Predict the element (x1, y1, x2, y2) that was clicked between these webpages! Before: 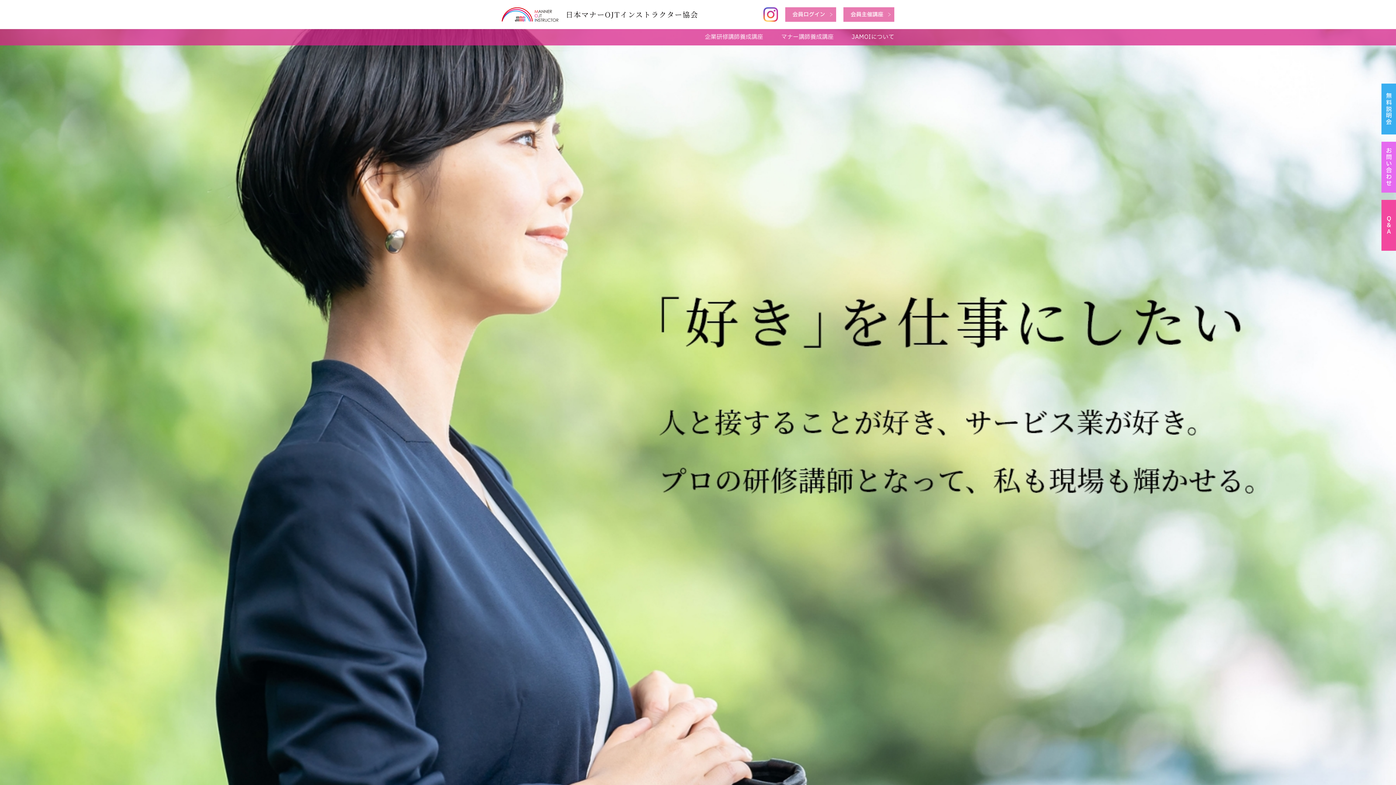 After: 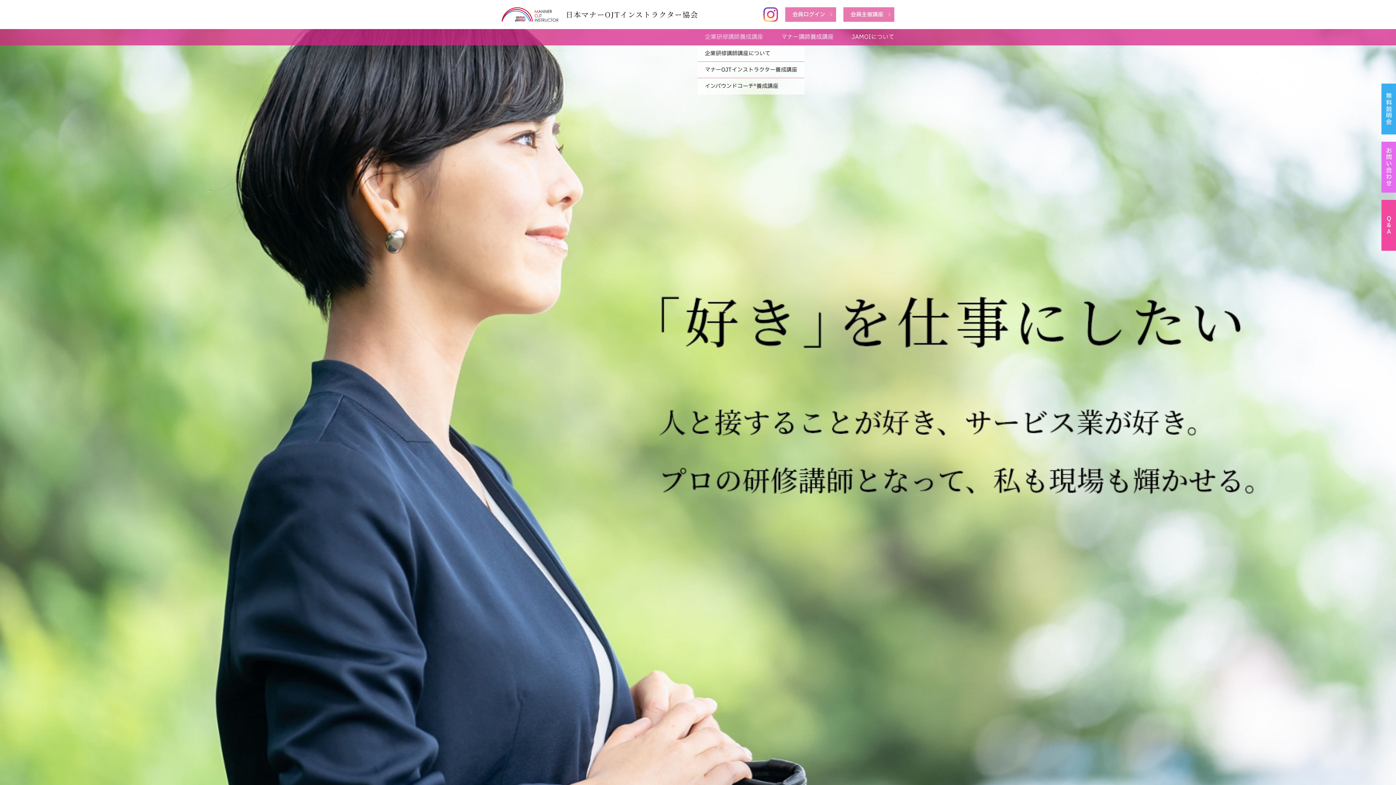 Action: bbox: (705, 29, 763, 45) label: 企業研修講師養成講座